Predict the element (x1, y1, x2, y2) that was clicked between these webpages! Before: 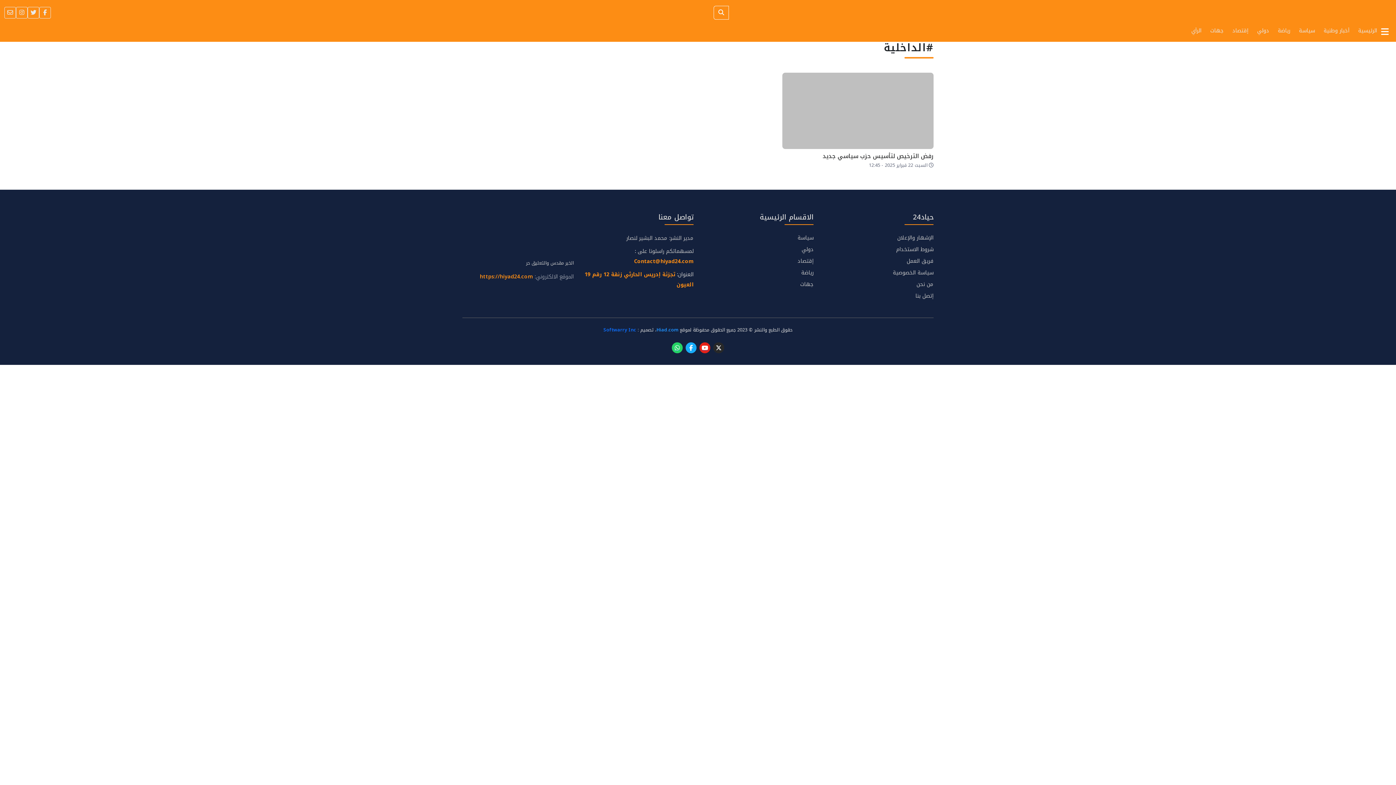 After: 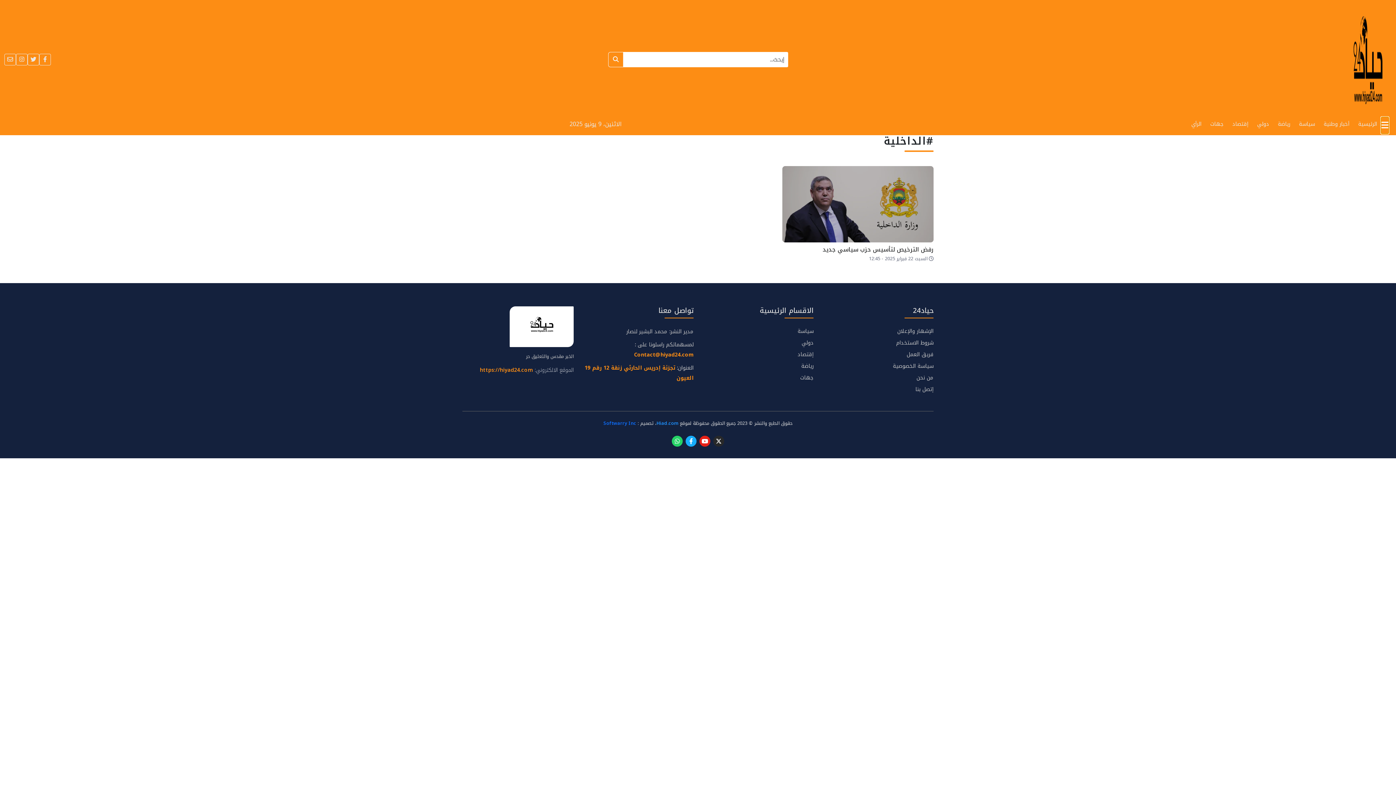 Action: bbox: (1381, 25, 1389, 38)